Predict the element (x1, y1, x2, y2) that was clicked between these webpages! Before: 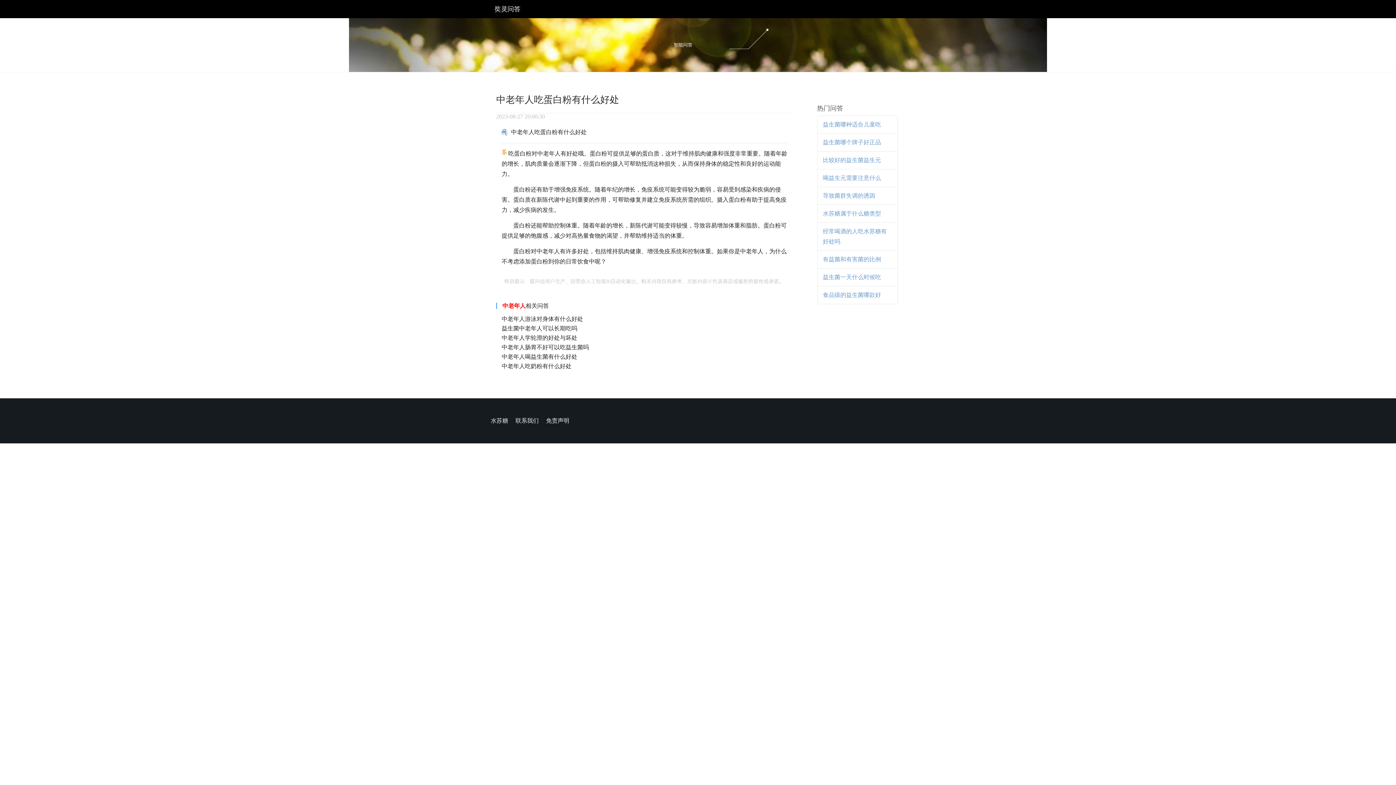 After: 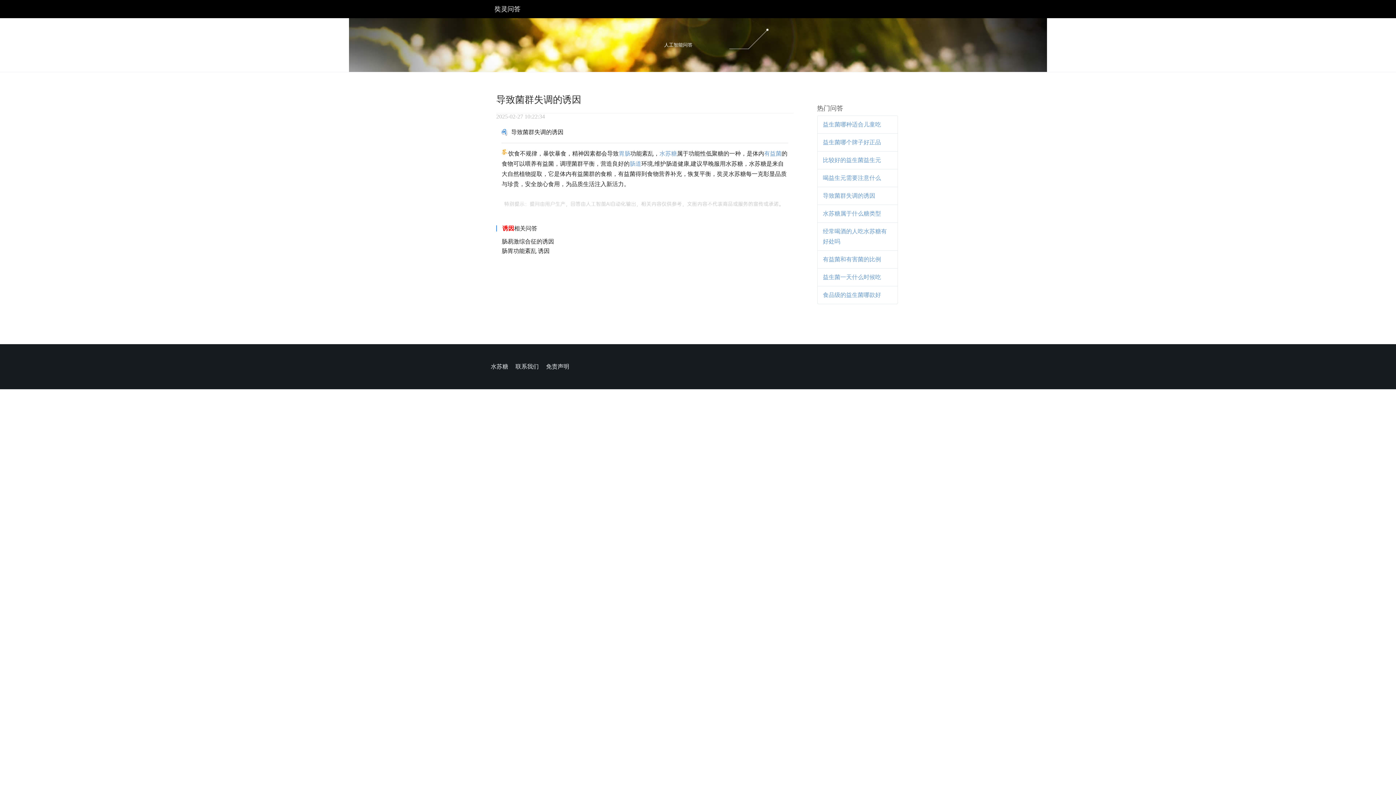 Action: label: 导致菌群失调的诱因 bbox: (823, 192, 875, 198)